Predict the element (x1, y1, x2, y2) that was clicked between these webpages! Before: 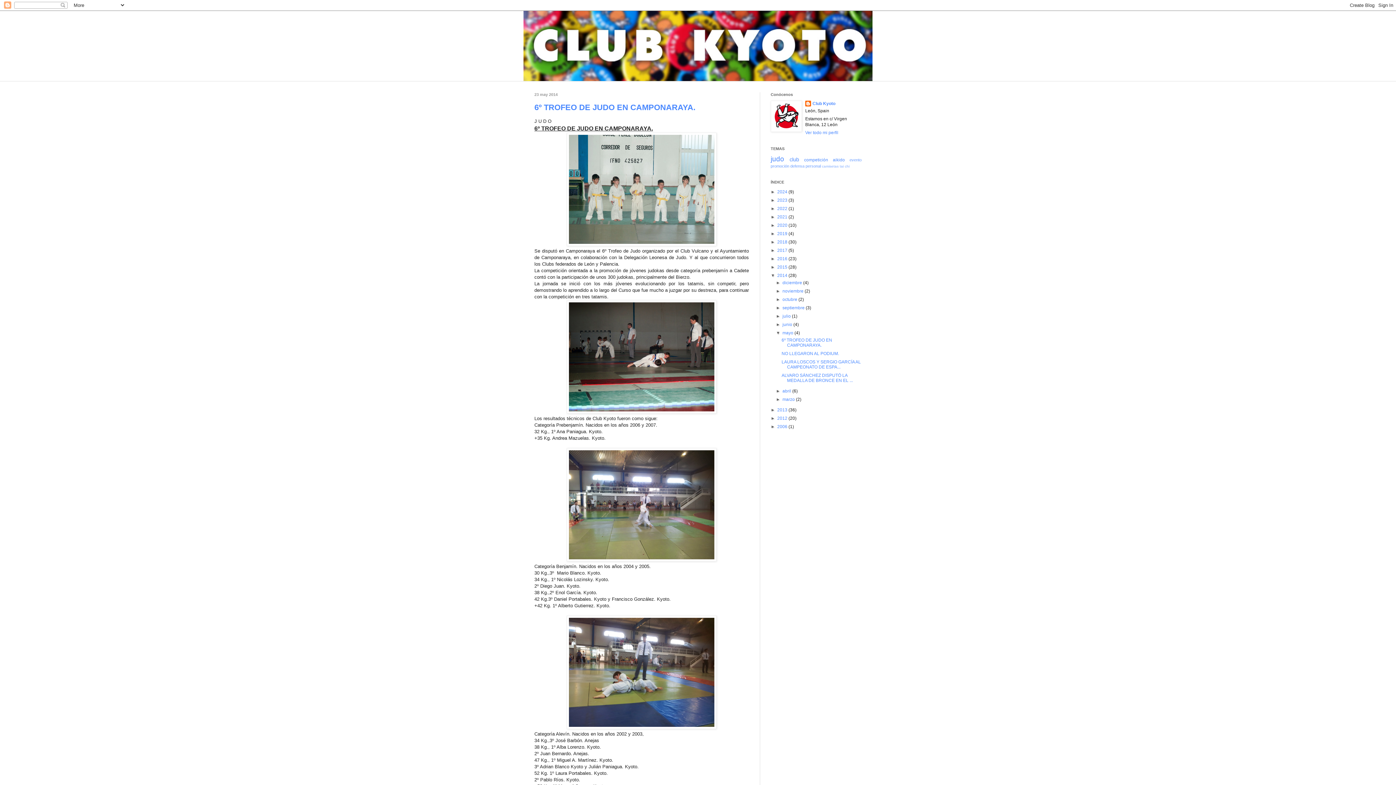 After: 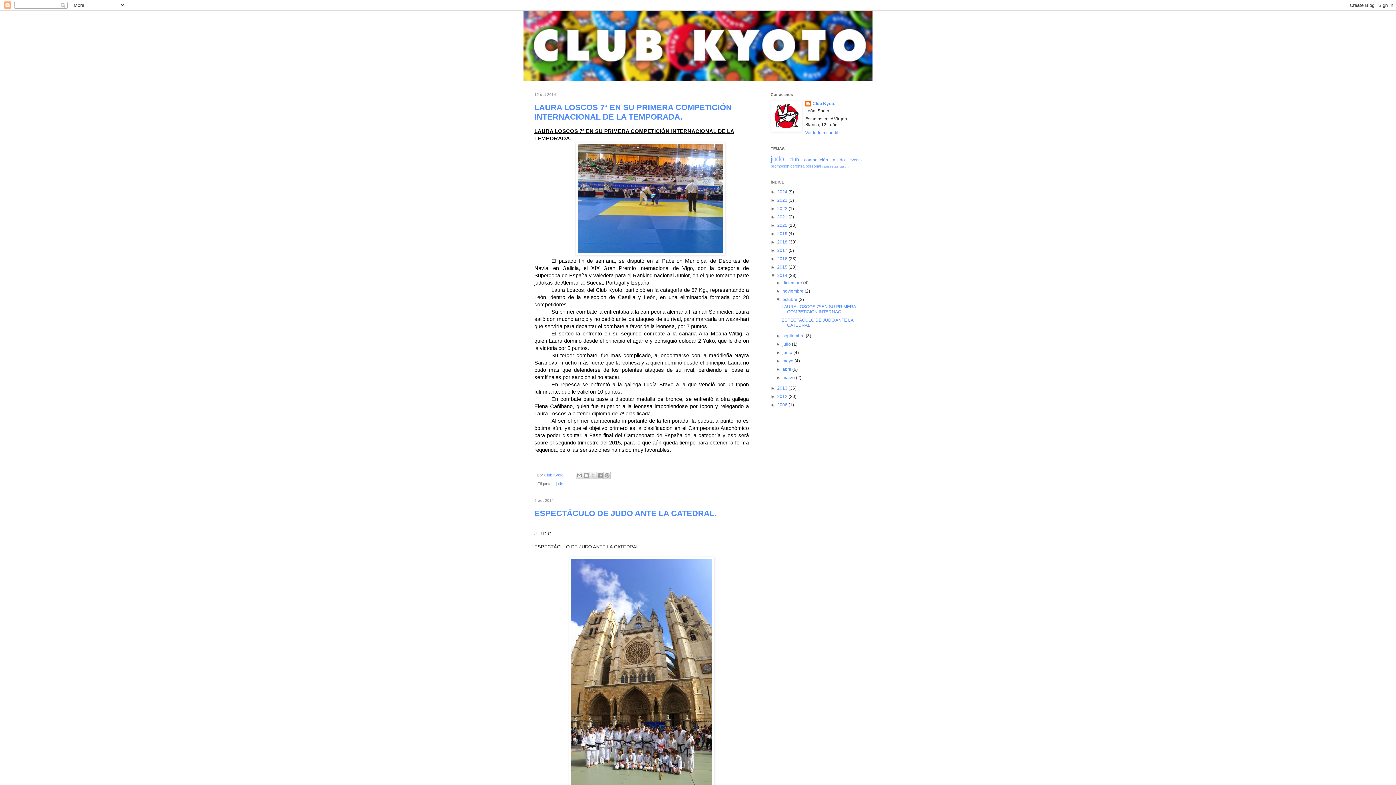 Action: label: octubre  bbox: (782, 297, 798, 302)